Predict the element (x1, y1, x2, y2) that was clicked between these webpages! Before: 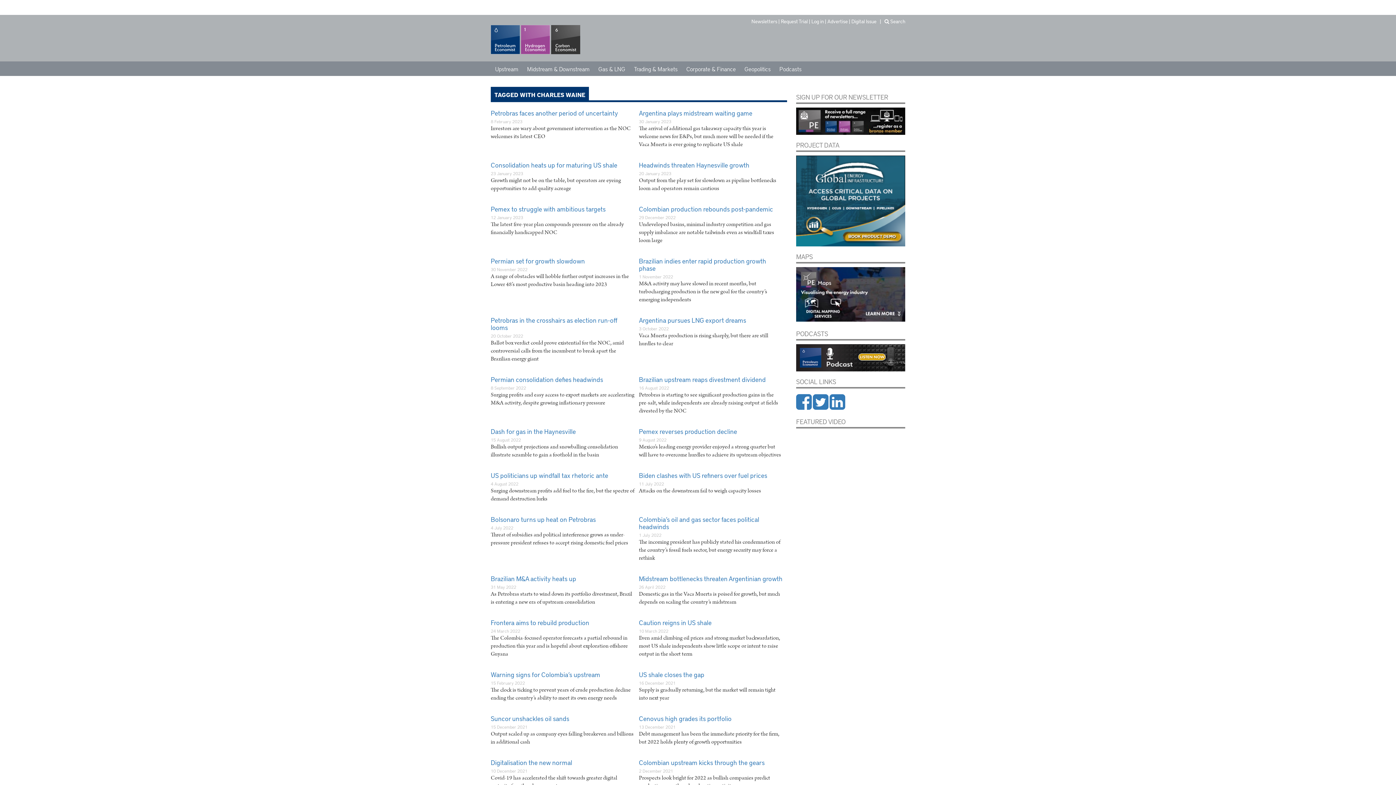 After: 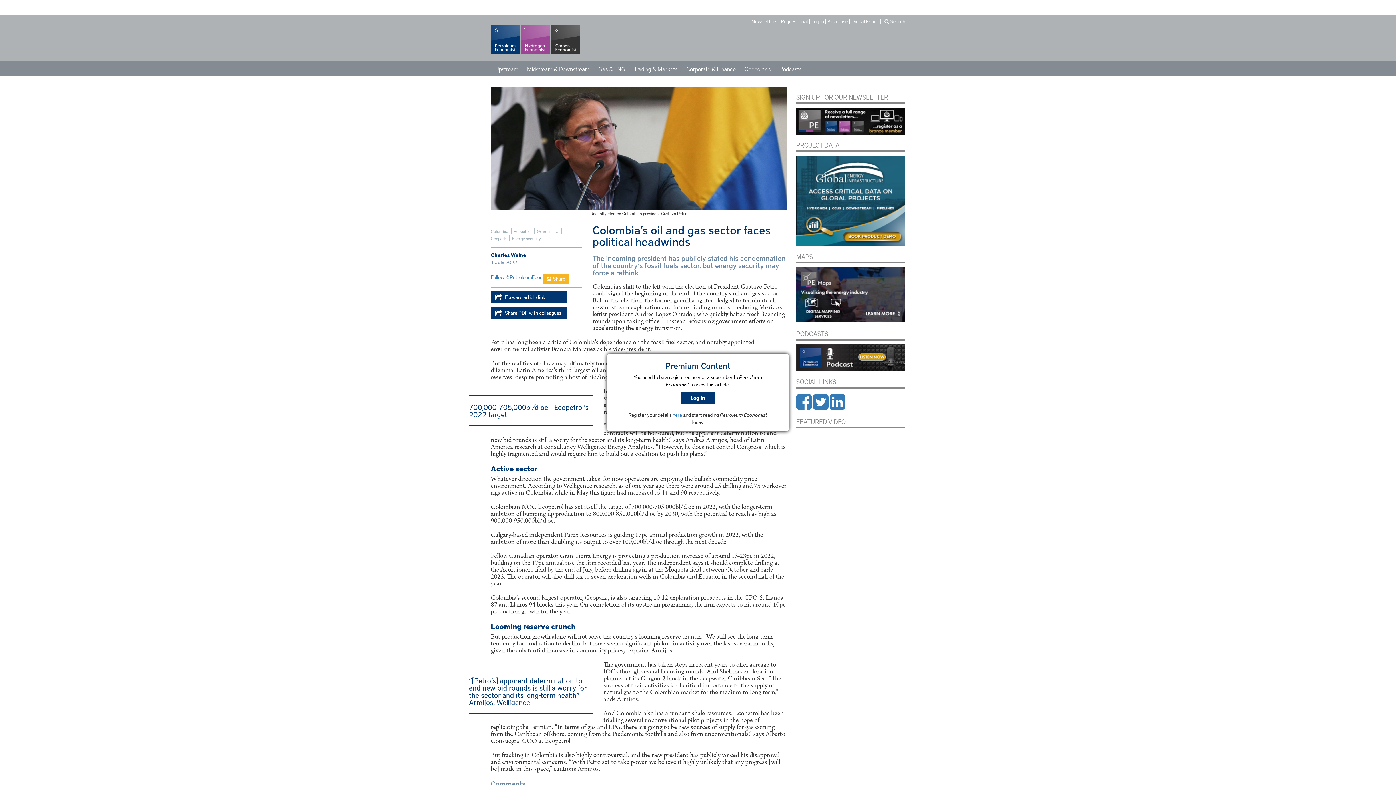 Action: bbox: (639, 514, 759, 531) label: Colombia’s oil and gas sector faces political headwinds